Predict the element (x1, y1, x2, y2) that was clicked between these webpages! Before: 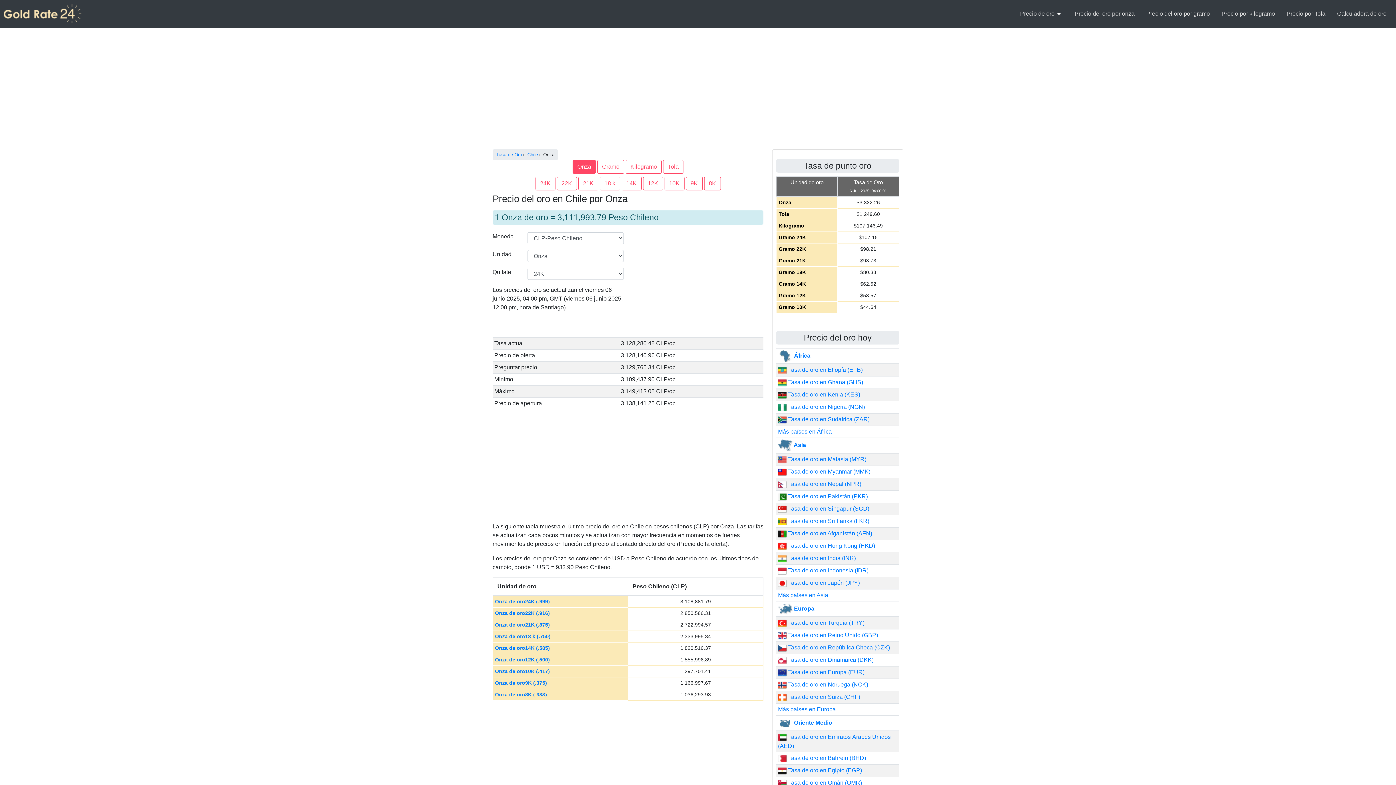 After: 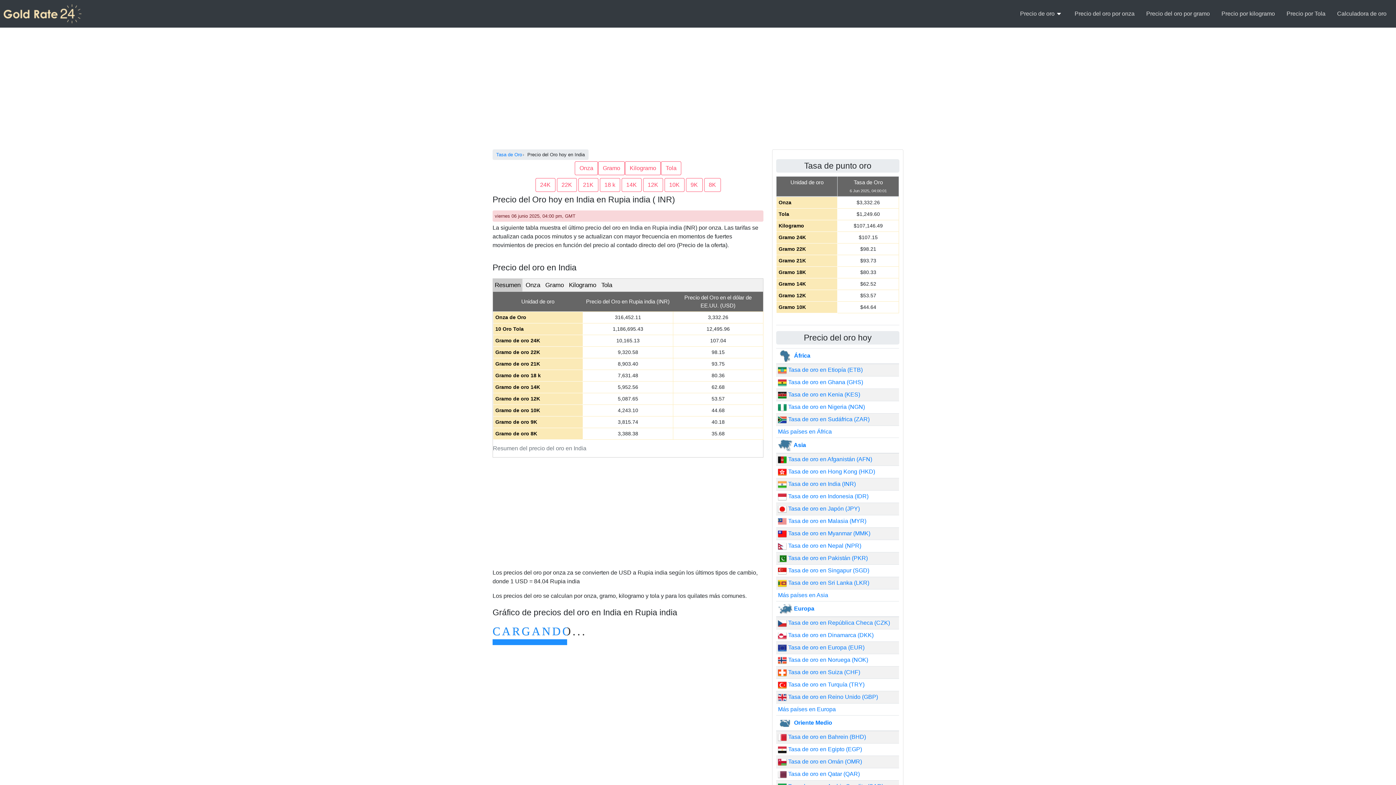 Action: bbox: (778, 555, 856, 561) label:  Tasa de oro en India (INR)